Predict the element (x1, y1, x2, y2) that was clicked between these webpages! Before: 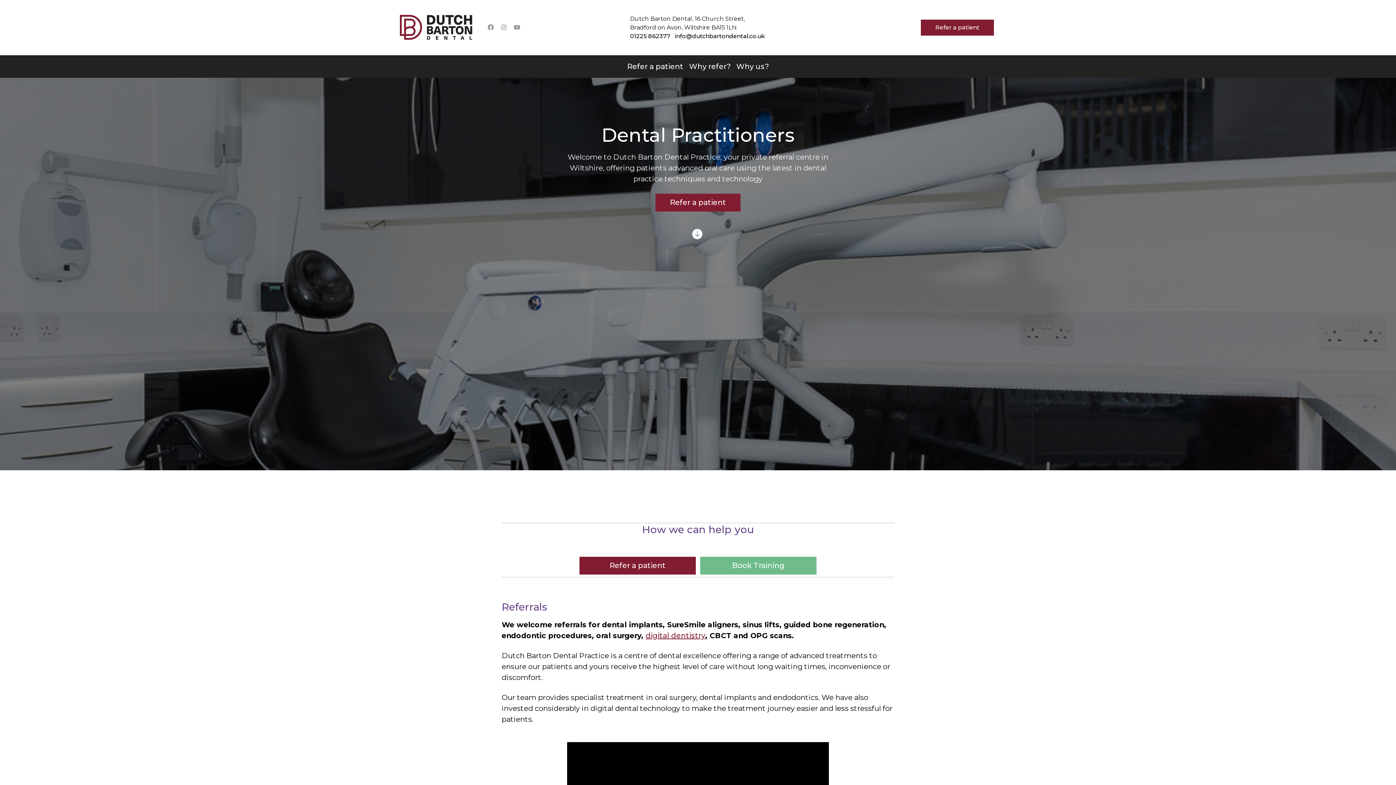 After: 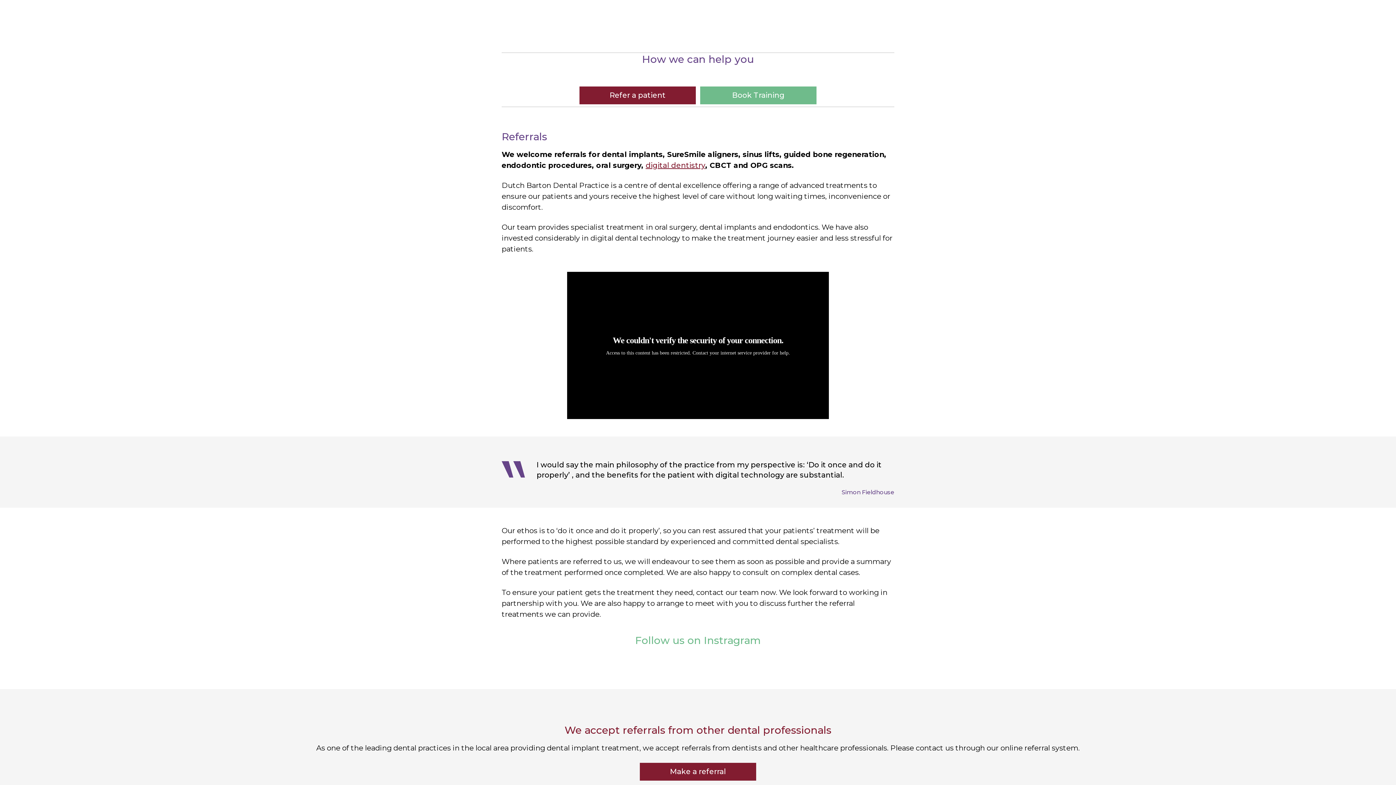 Action: bbox: (692, 228, 704, 240) label: Scroll Down